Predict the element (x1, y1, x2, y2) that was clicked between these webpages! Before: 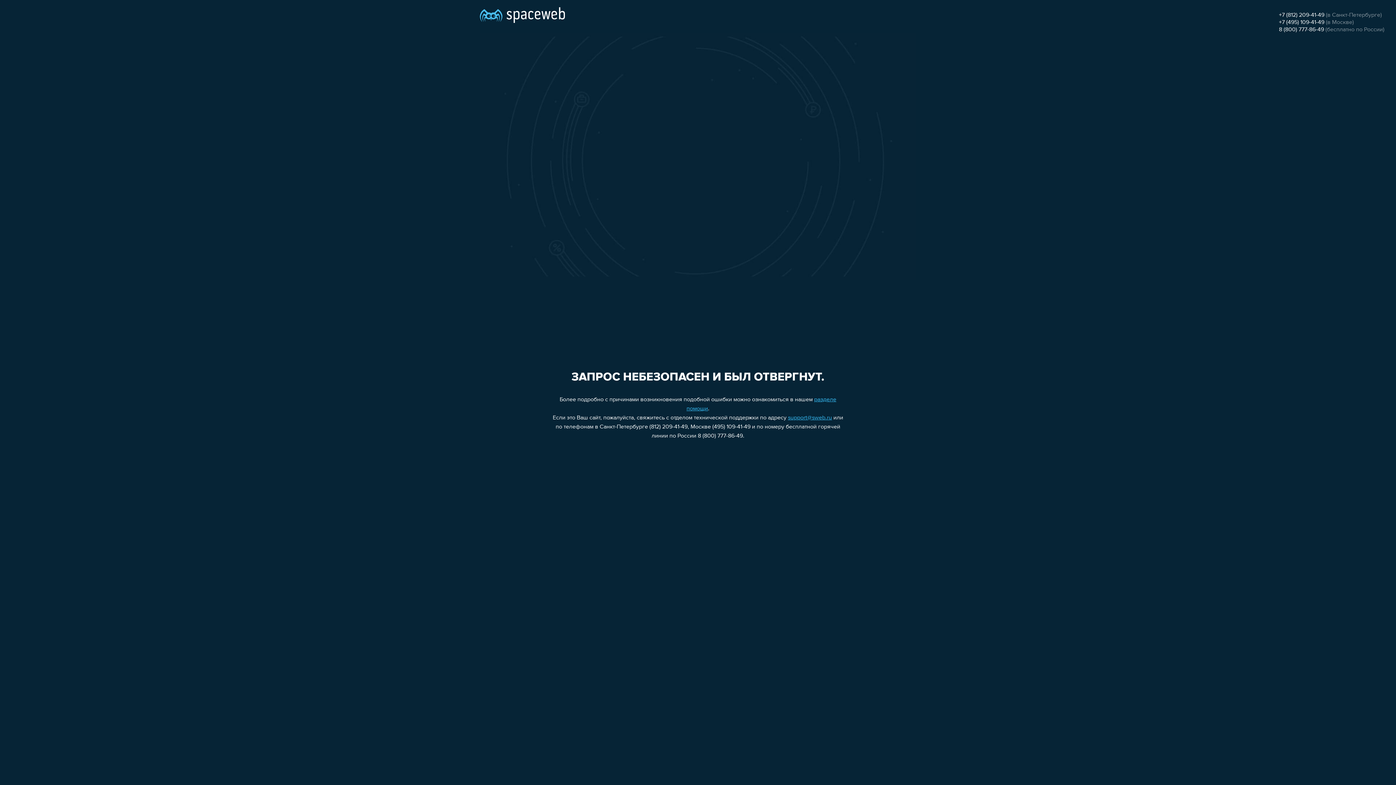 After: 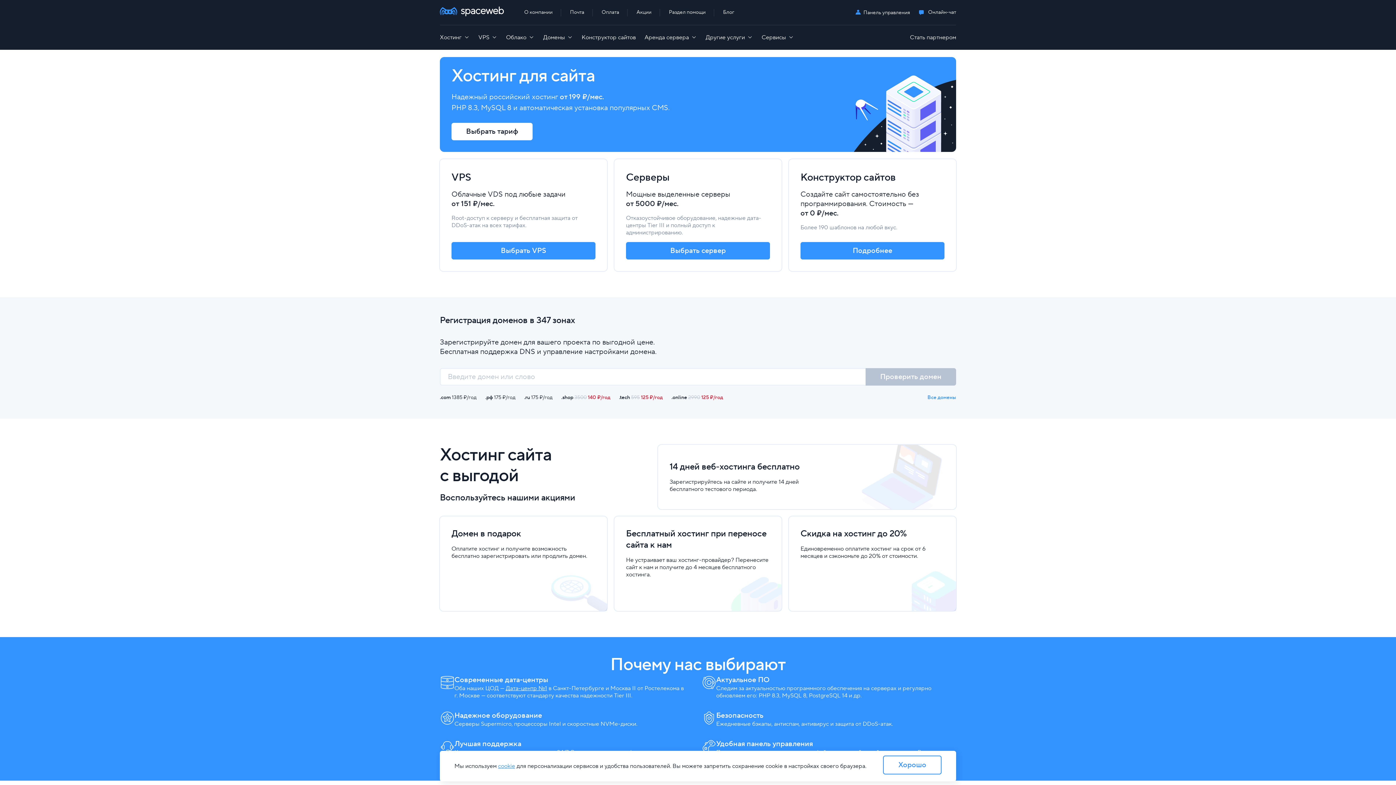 Action: bbox: (480, 0, 565, 25)